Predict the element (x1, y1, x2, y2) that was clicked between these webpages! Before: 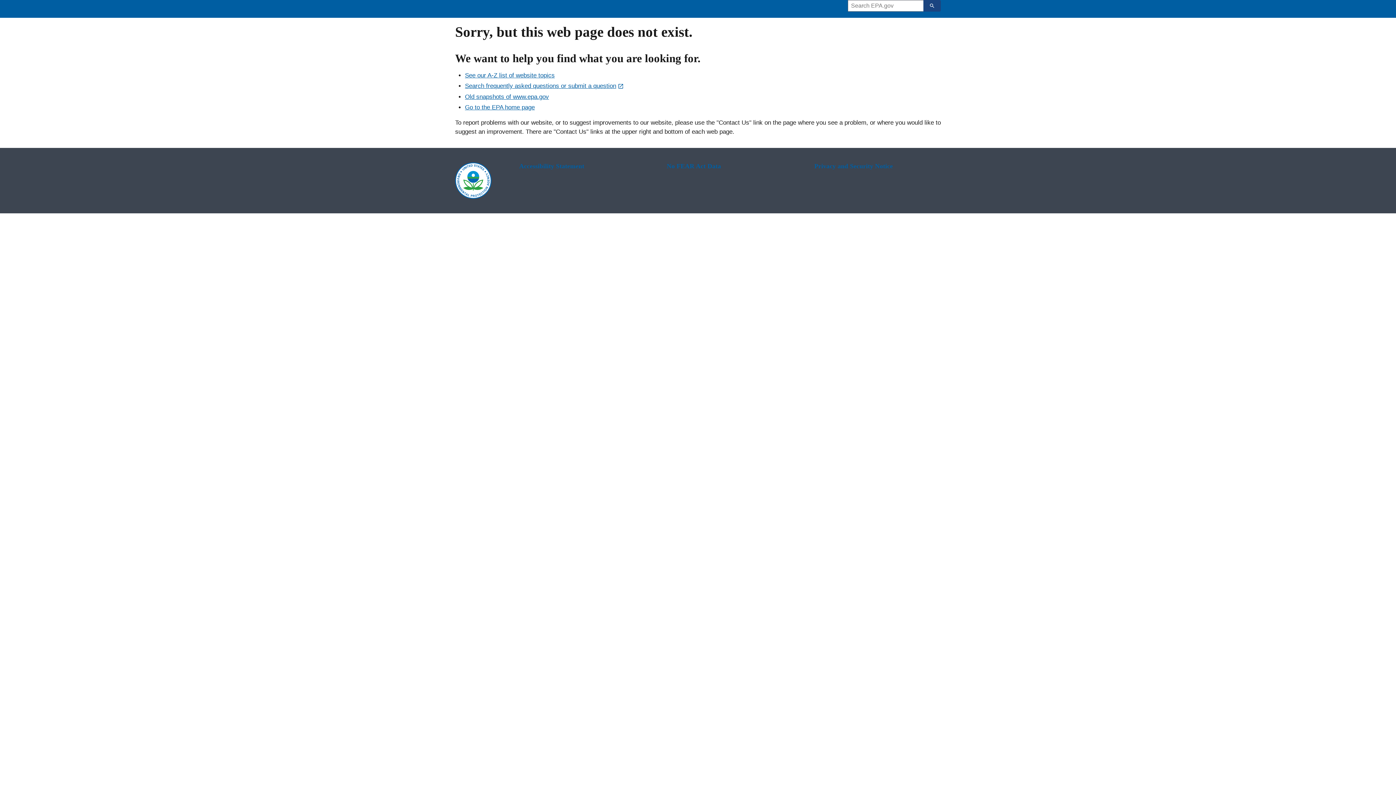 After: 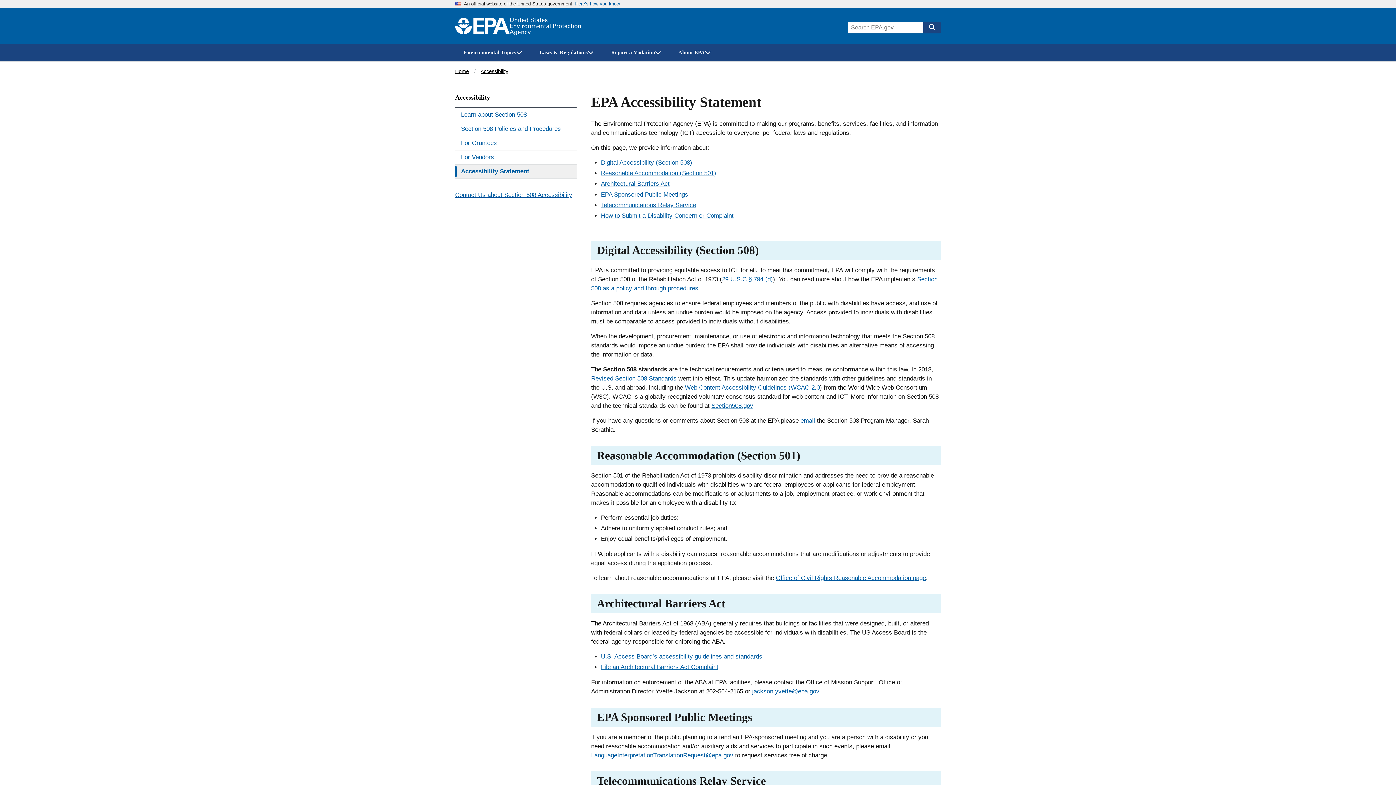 Action: bbox: (519, 162, 645, 170) label: Accessibility Statement